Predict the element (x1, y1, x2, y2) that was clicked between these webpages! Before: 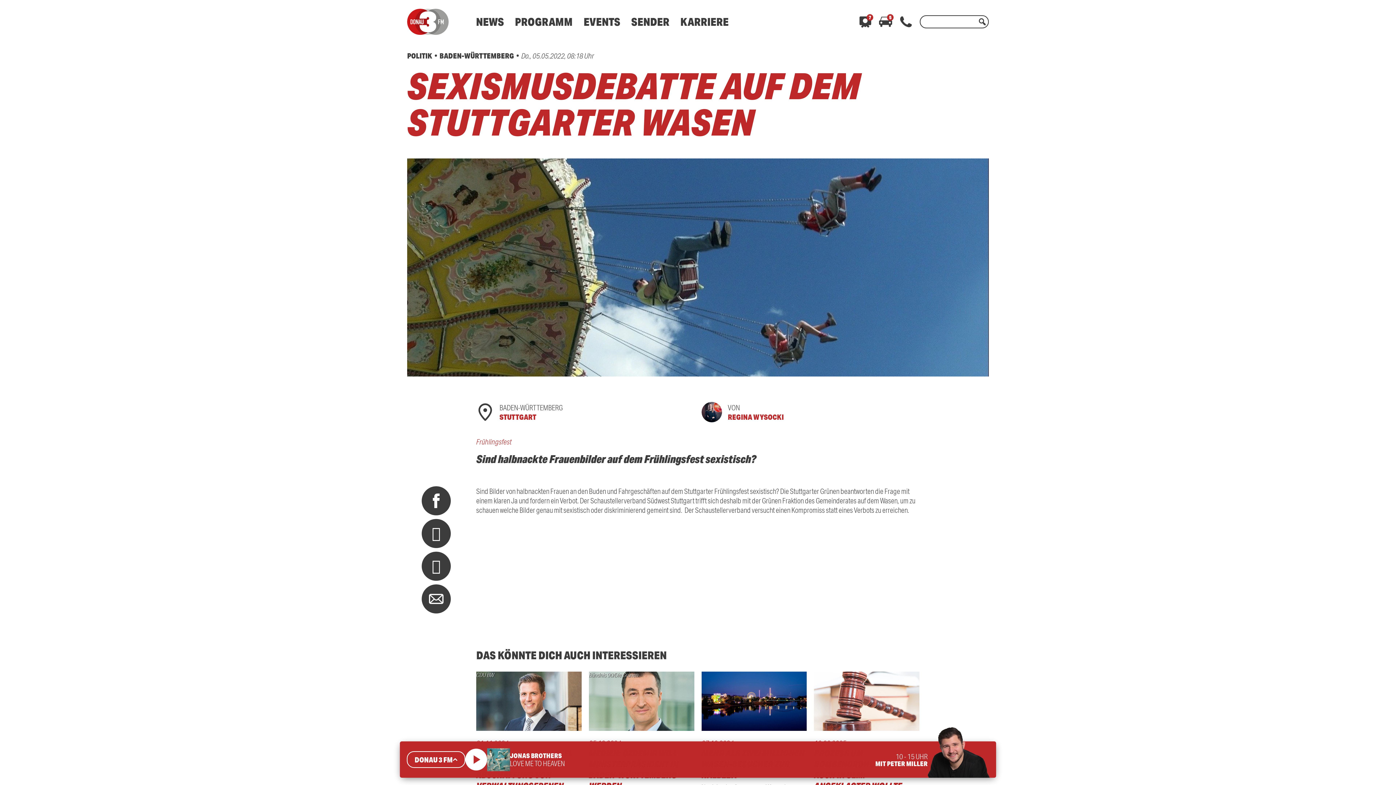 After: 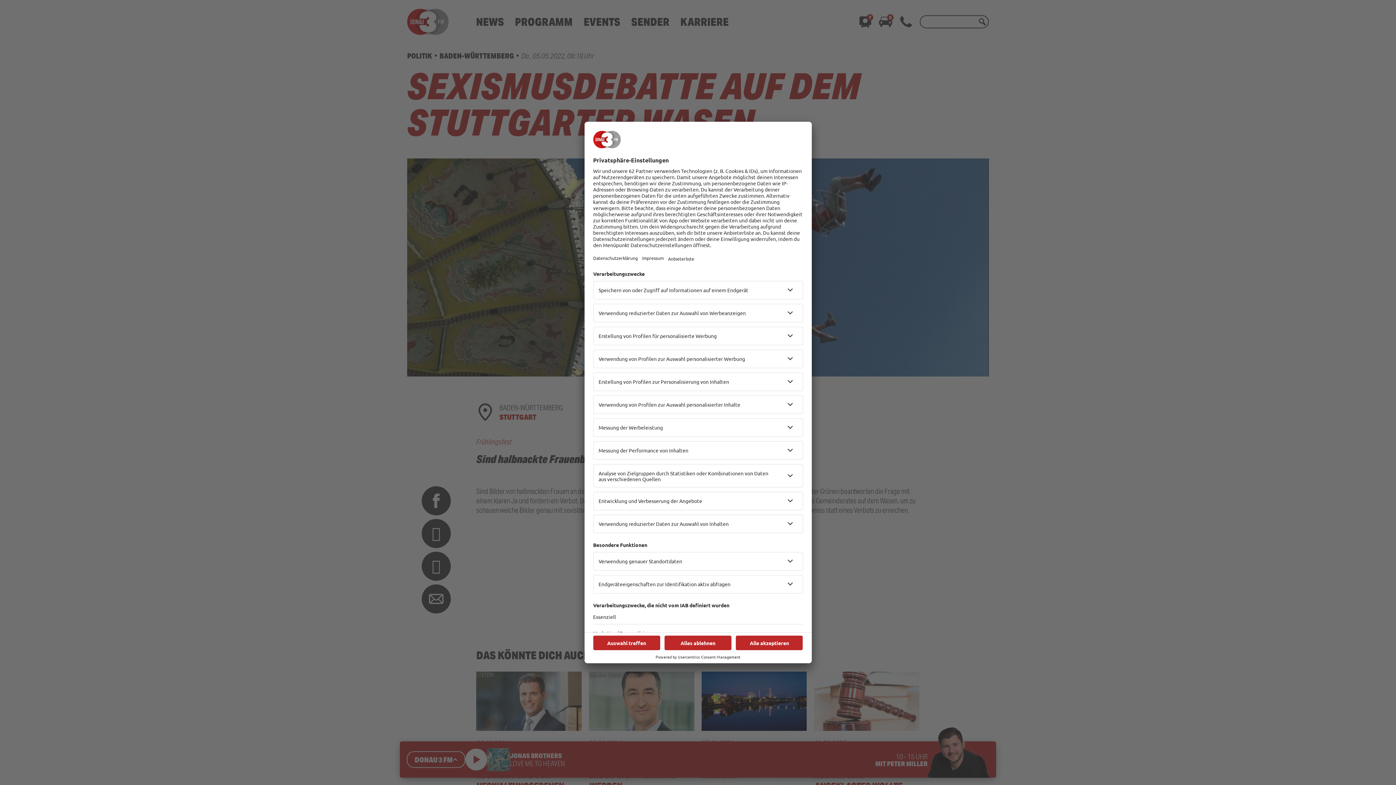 Action: bbox: (421, 584, 450, 613)